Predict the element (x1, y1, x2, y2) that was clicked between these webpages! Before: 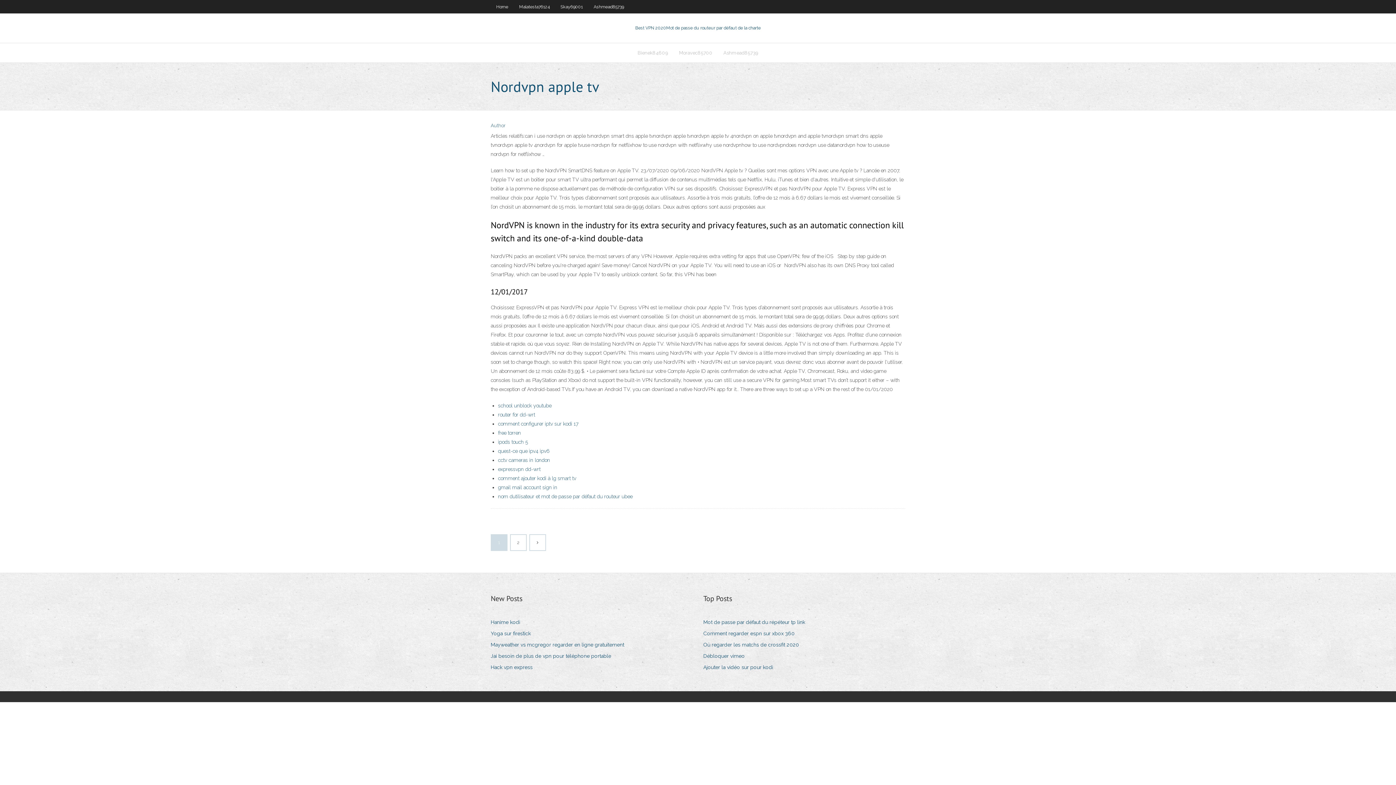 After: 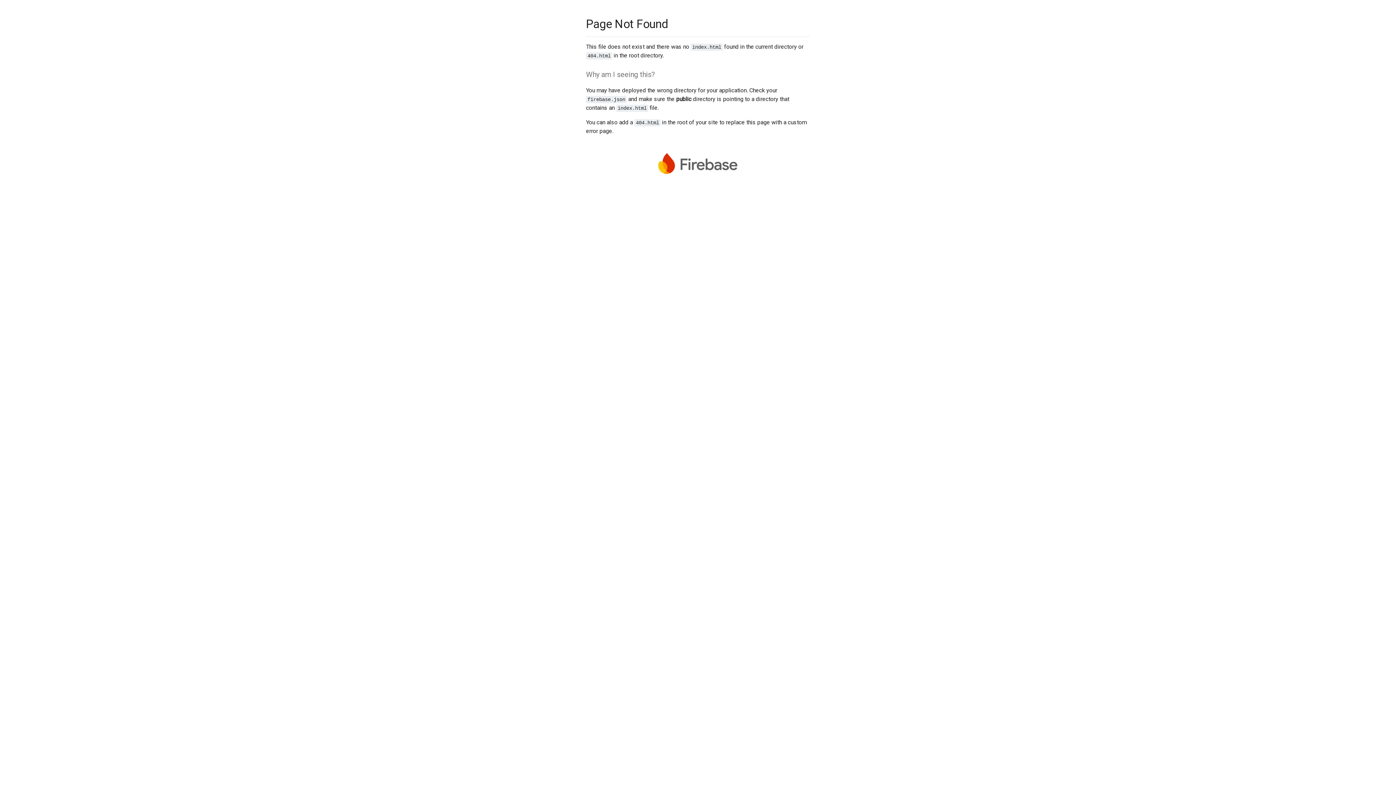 Action: bbox: (530, 535, 545, 550)